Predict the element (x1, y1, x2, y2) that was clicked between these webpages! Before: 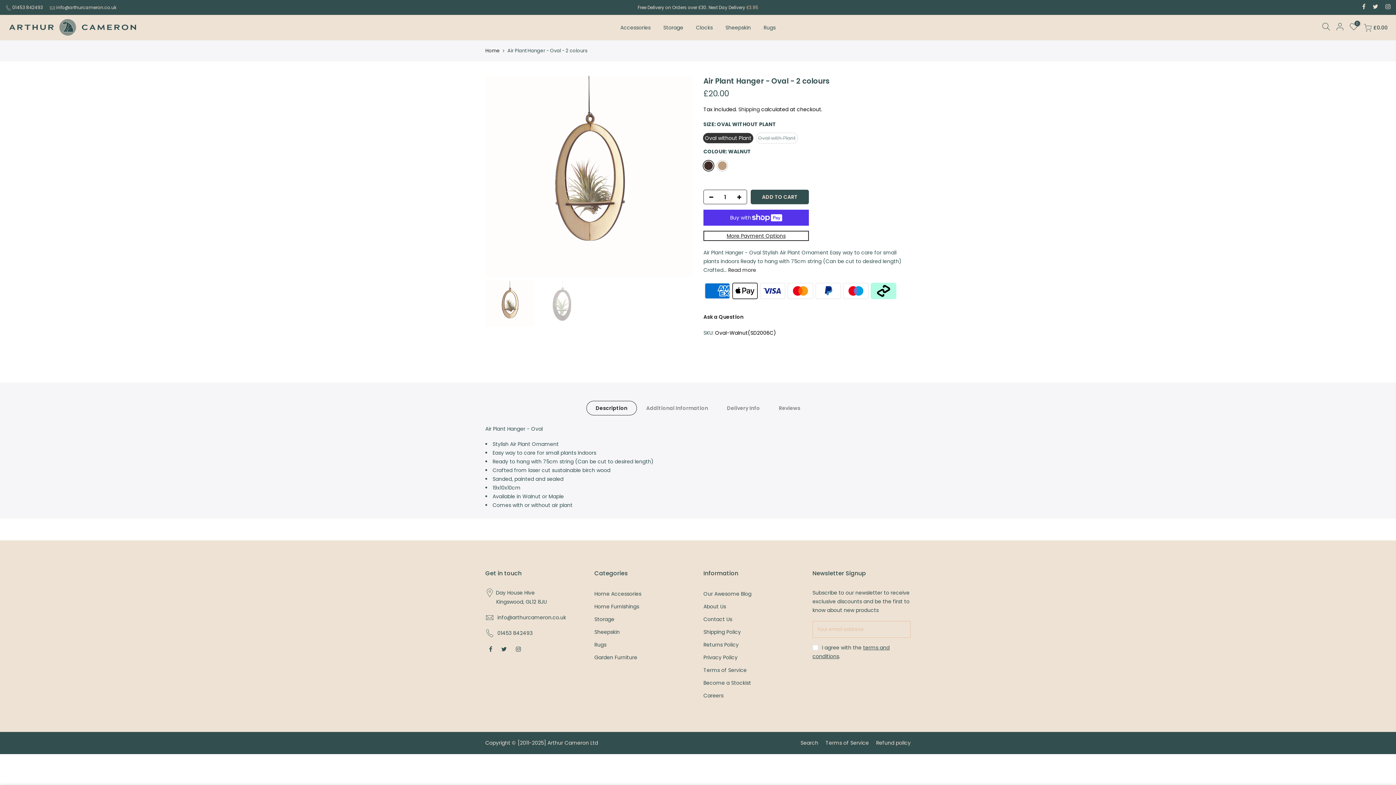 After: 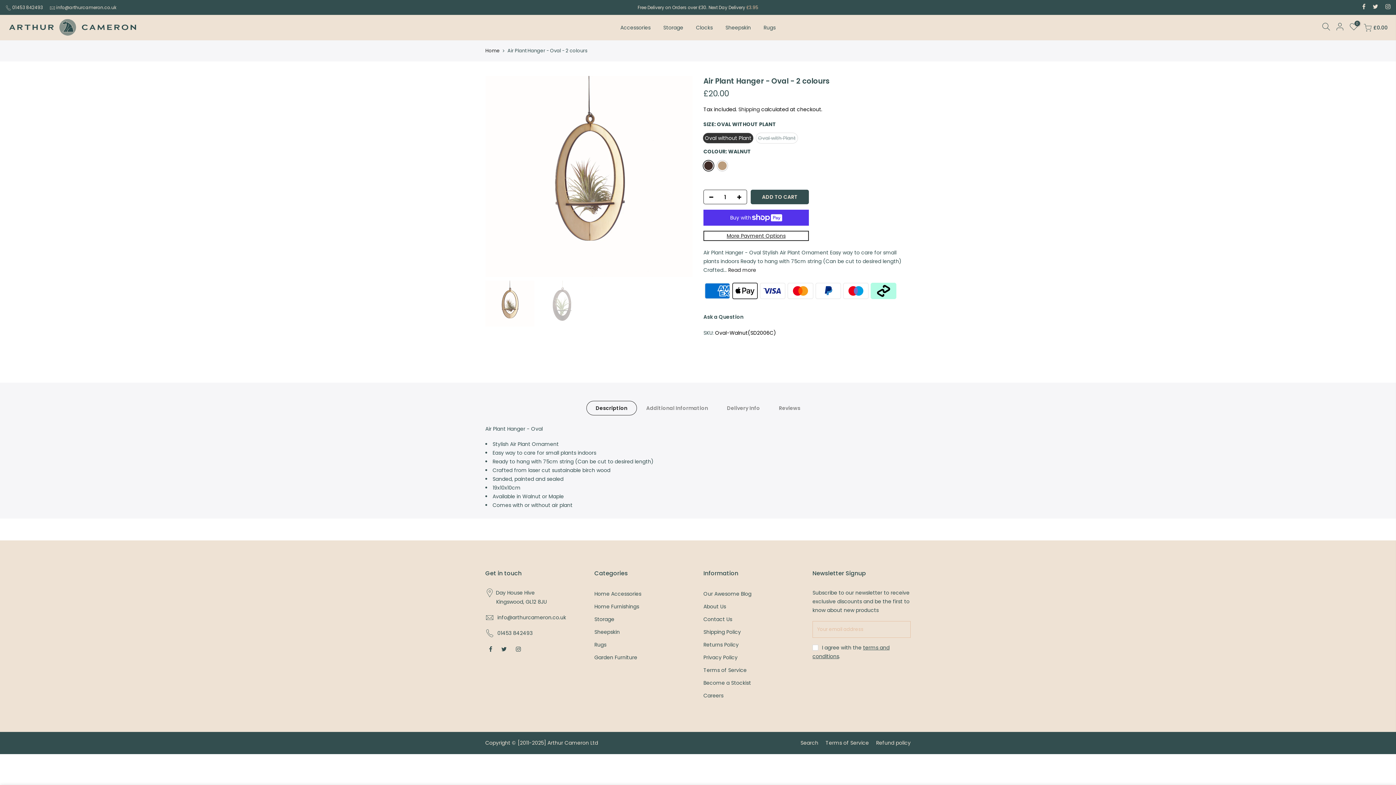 Action: label: Ask a Question bbox: (703, 313, 743, 320)